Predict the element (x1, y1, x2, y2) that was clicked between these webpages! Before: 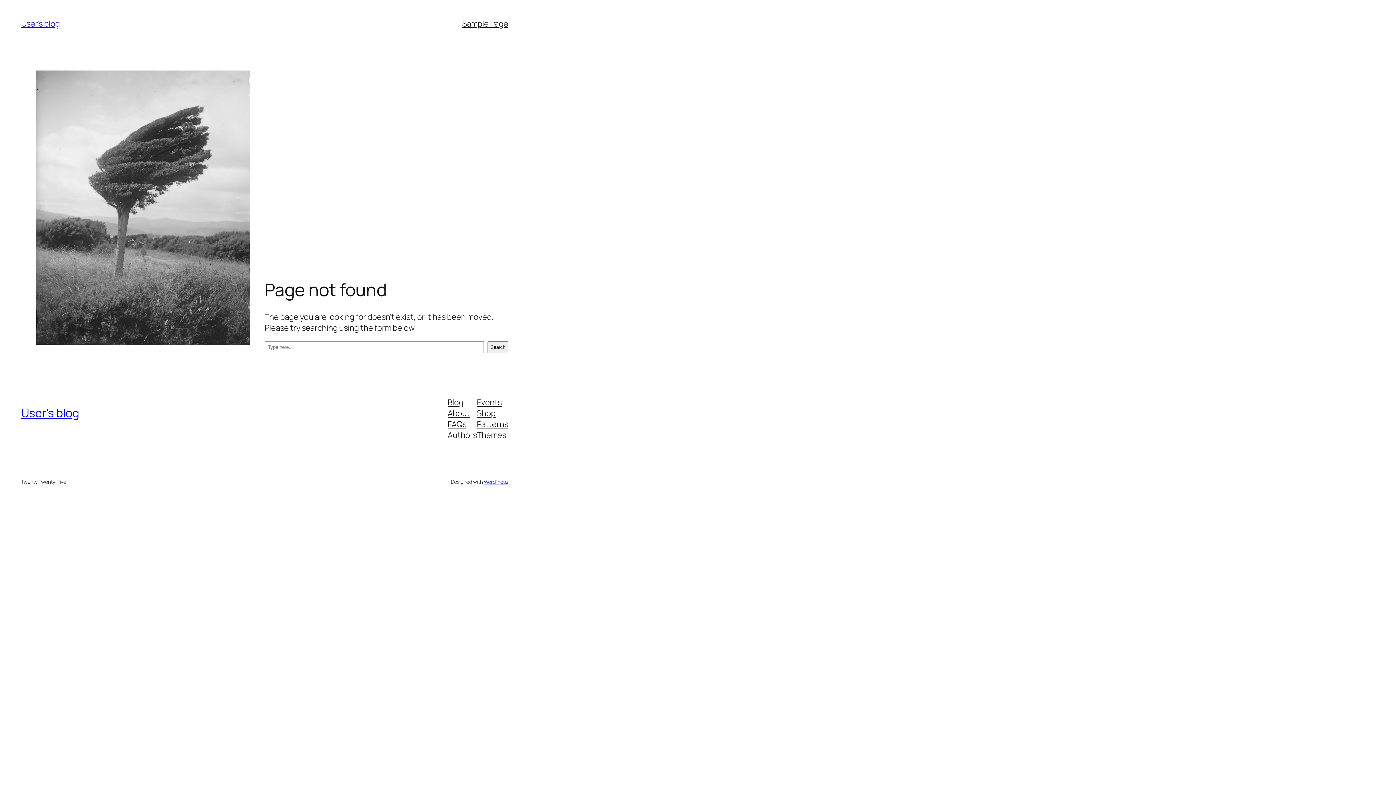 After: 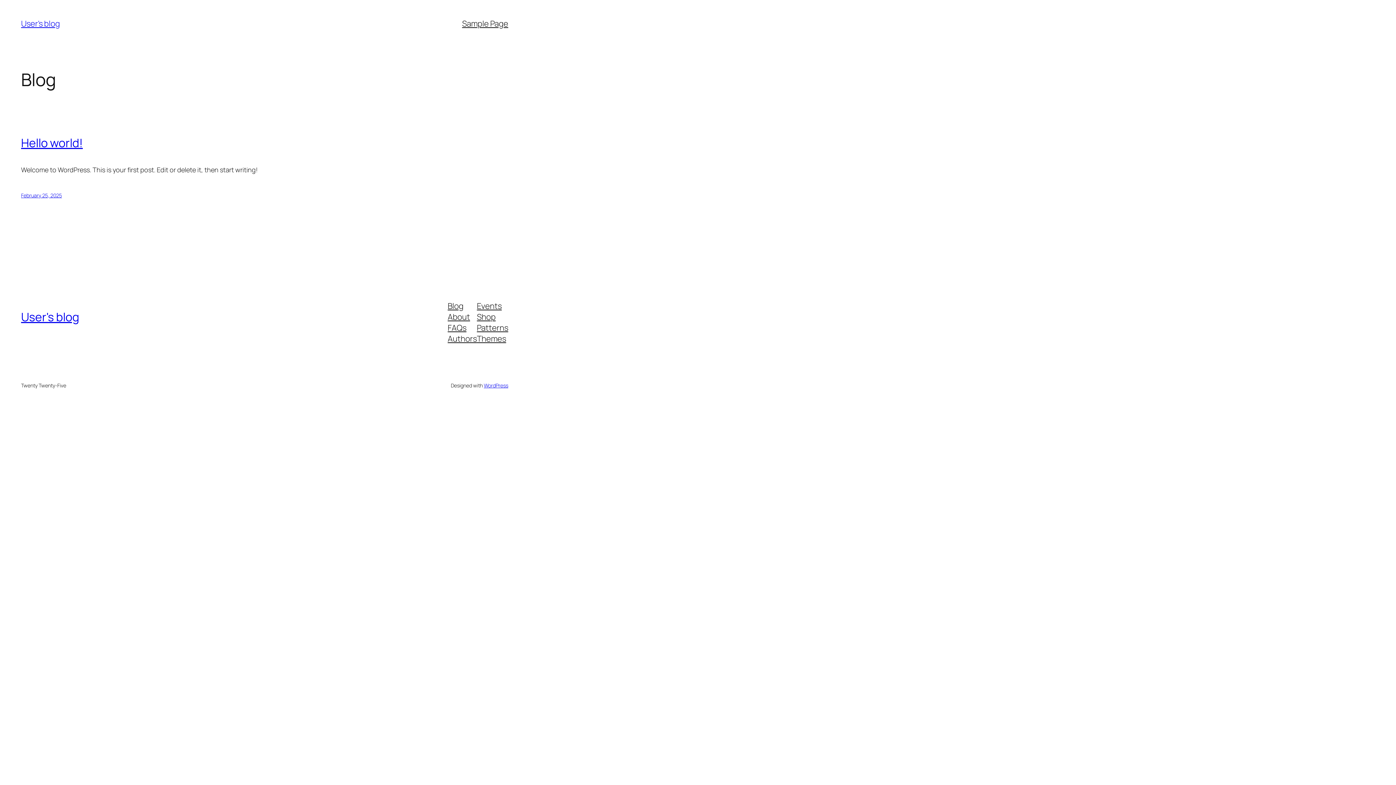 Action: bbox: (21, 405, 79, 421) label: User's blog